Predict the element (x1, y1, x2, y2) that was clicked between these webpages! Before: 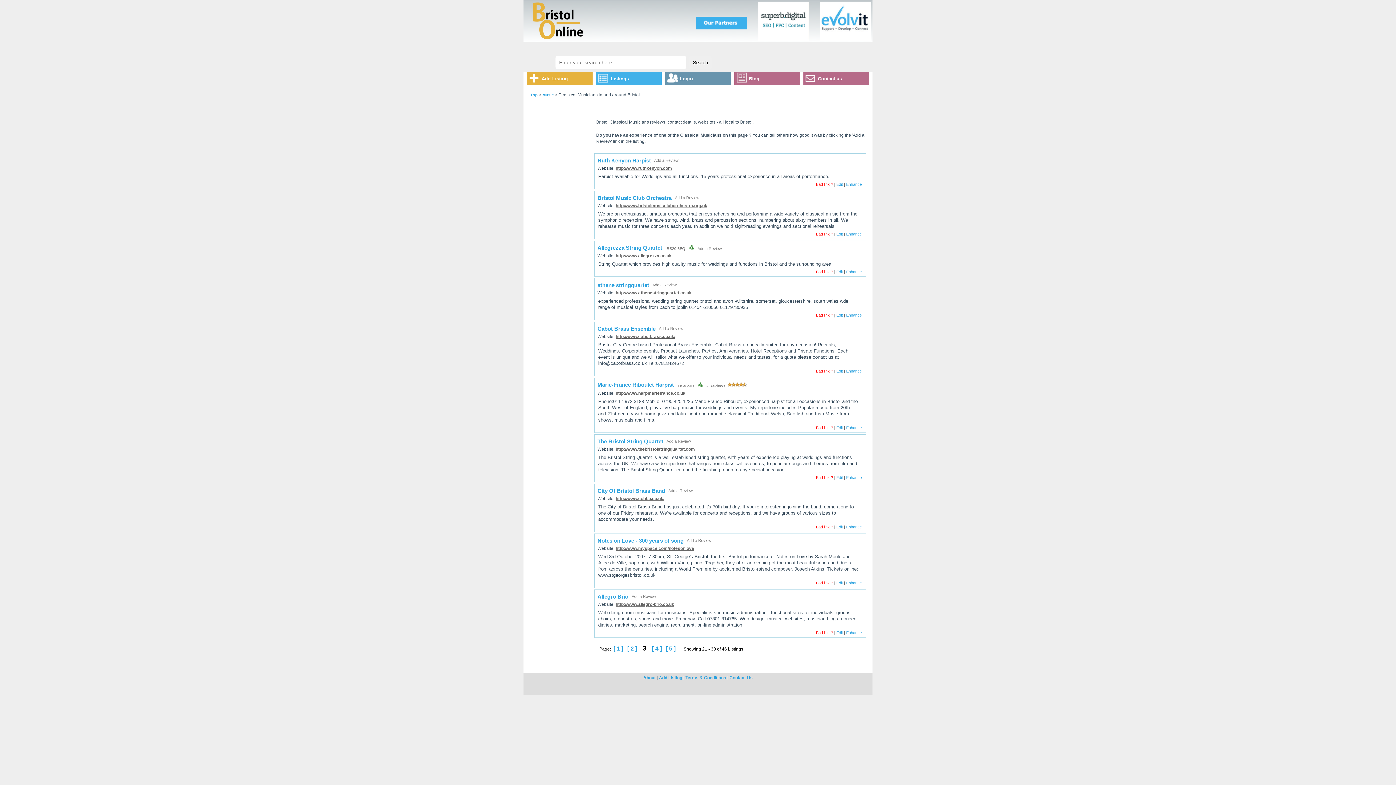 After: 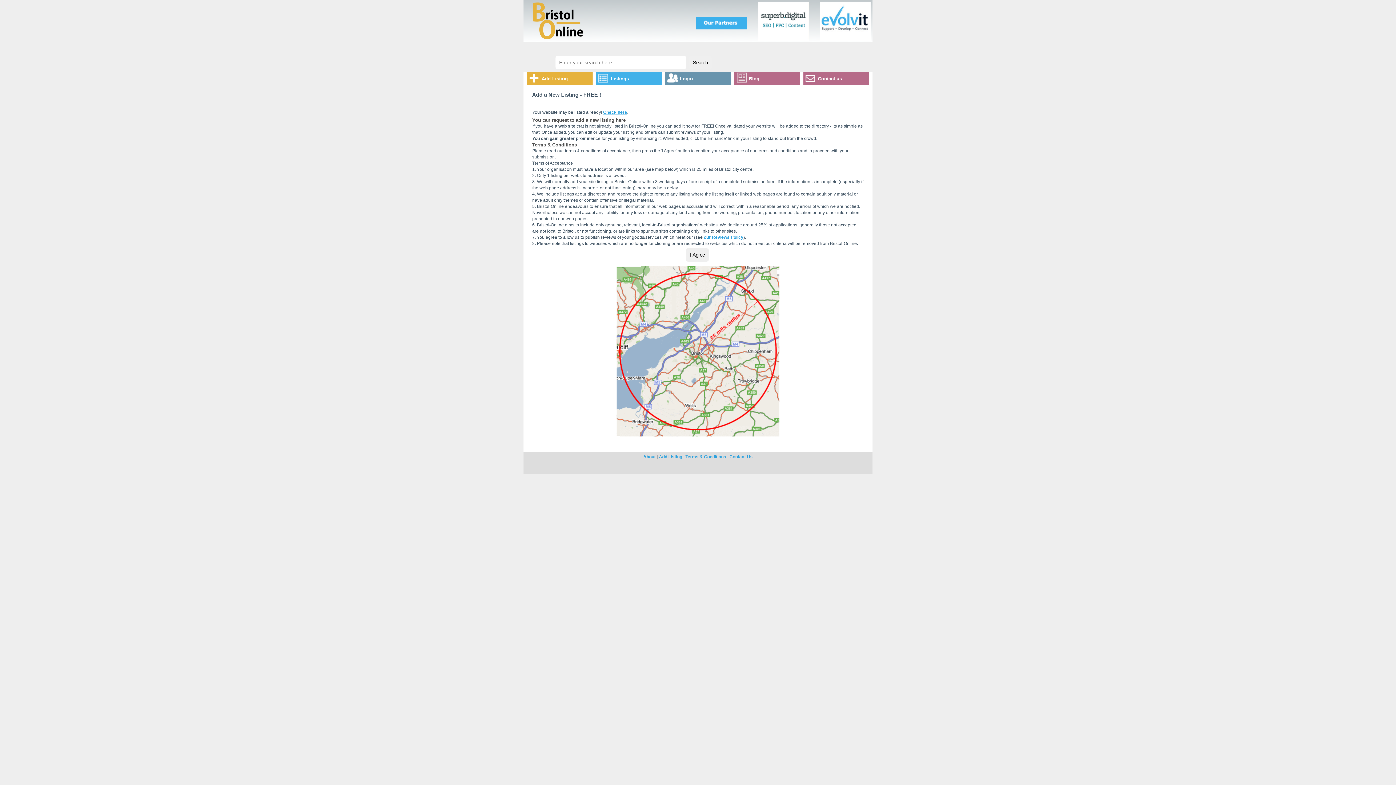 Action: label: Add Listing bbox: (541, 75, 589, 81)